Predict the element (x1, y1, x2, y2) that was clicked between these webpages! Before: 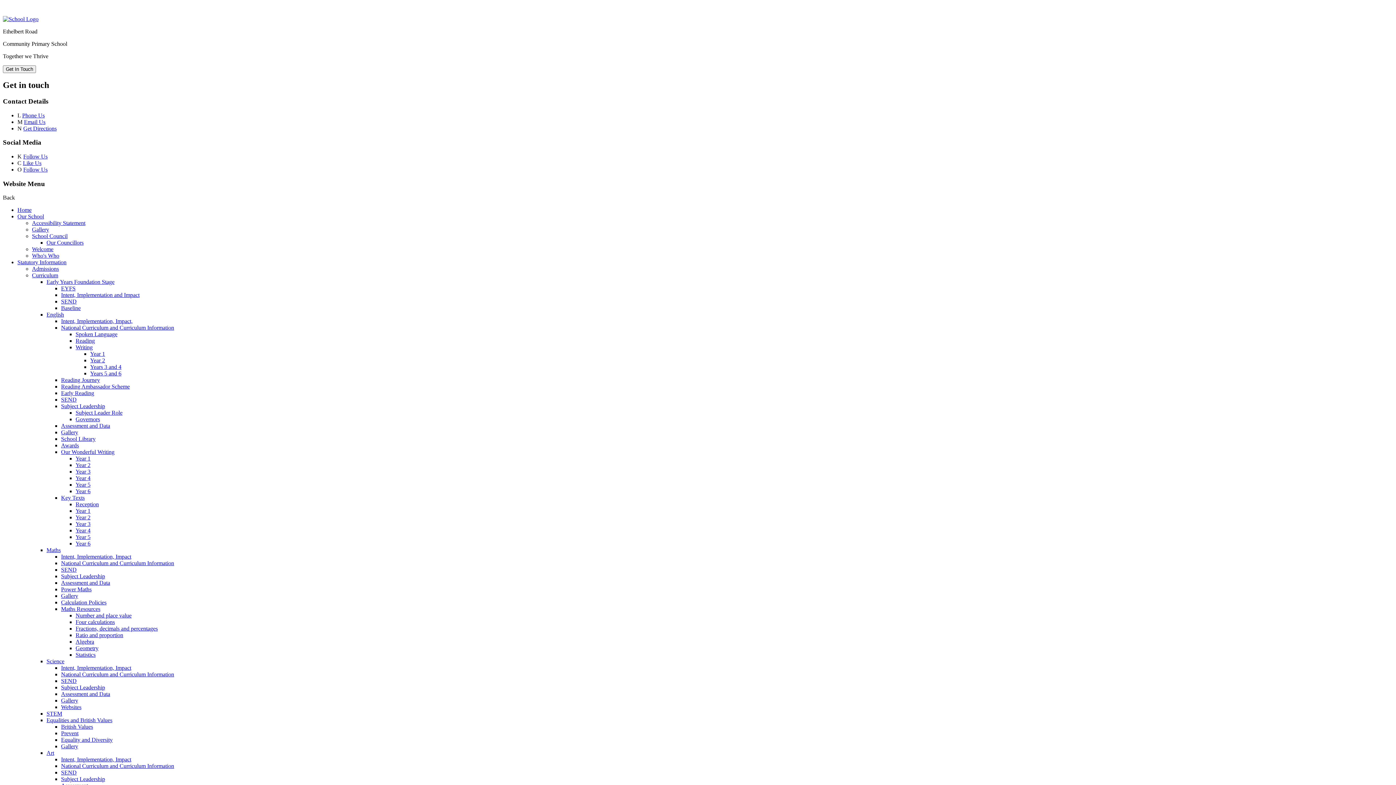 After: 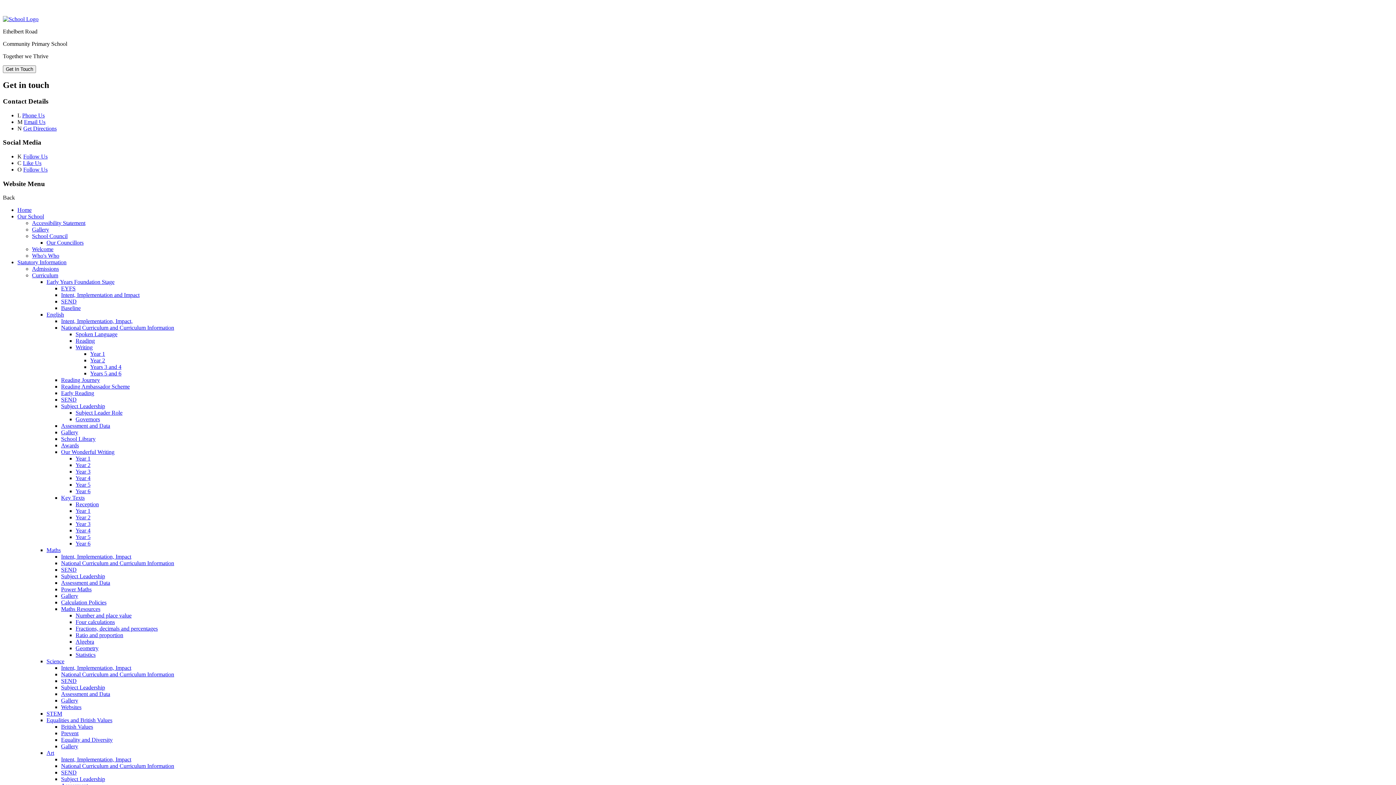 Action: bbox: (61, 599, 106, 605) label: Calculation Policies